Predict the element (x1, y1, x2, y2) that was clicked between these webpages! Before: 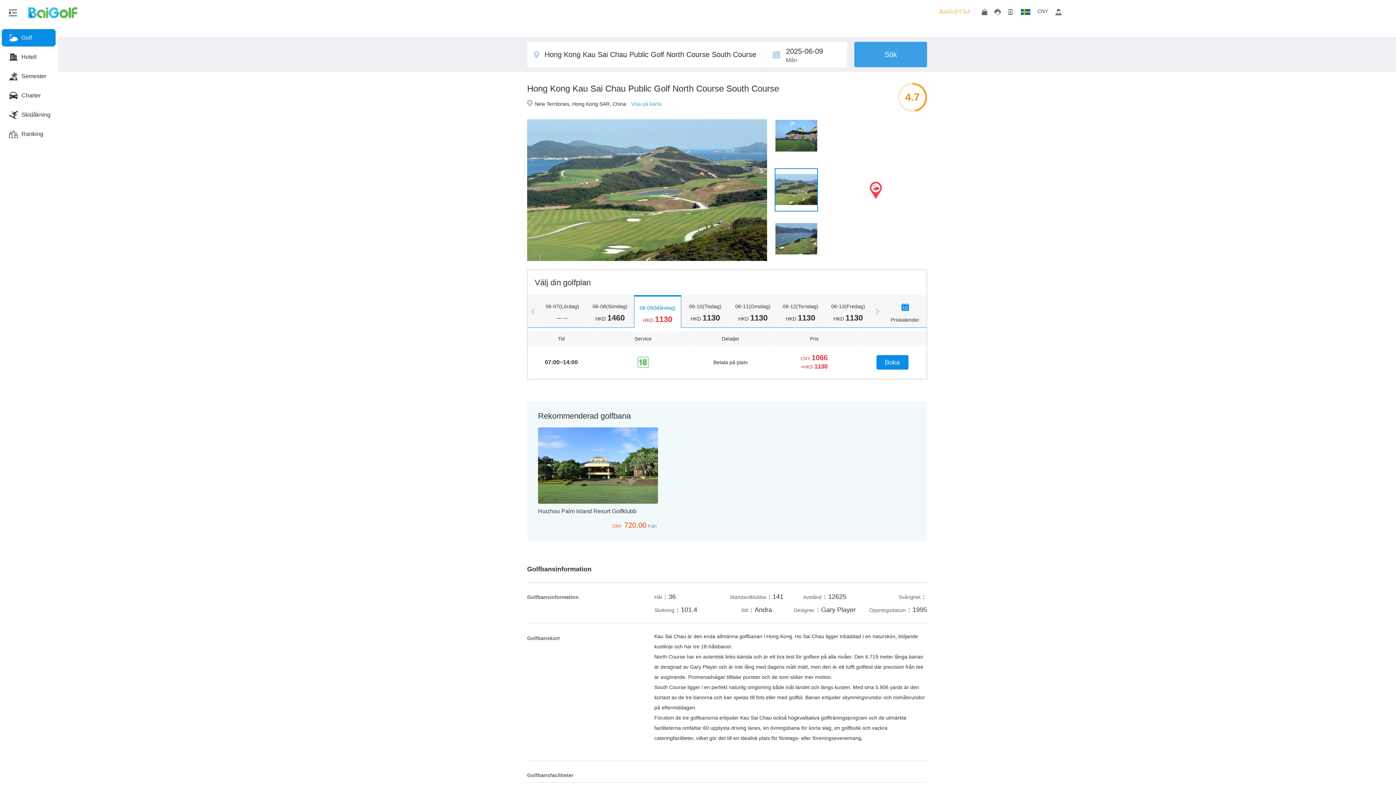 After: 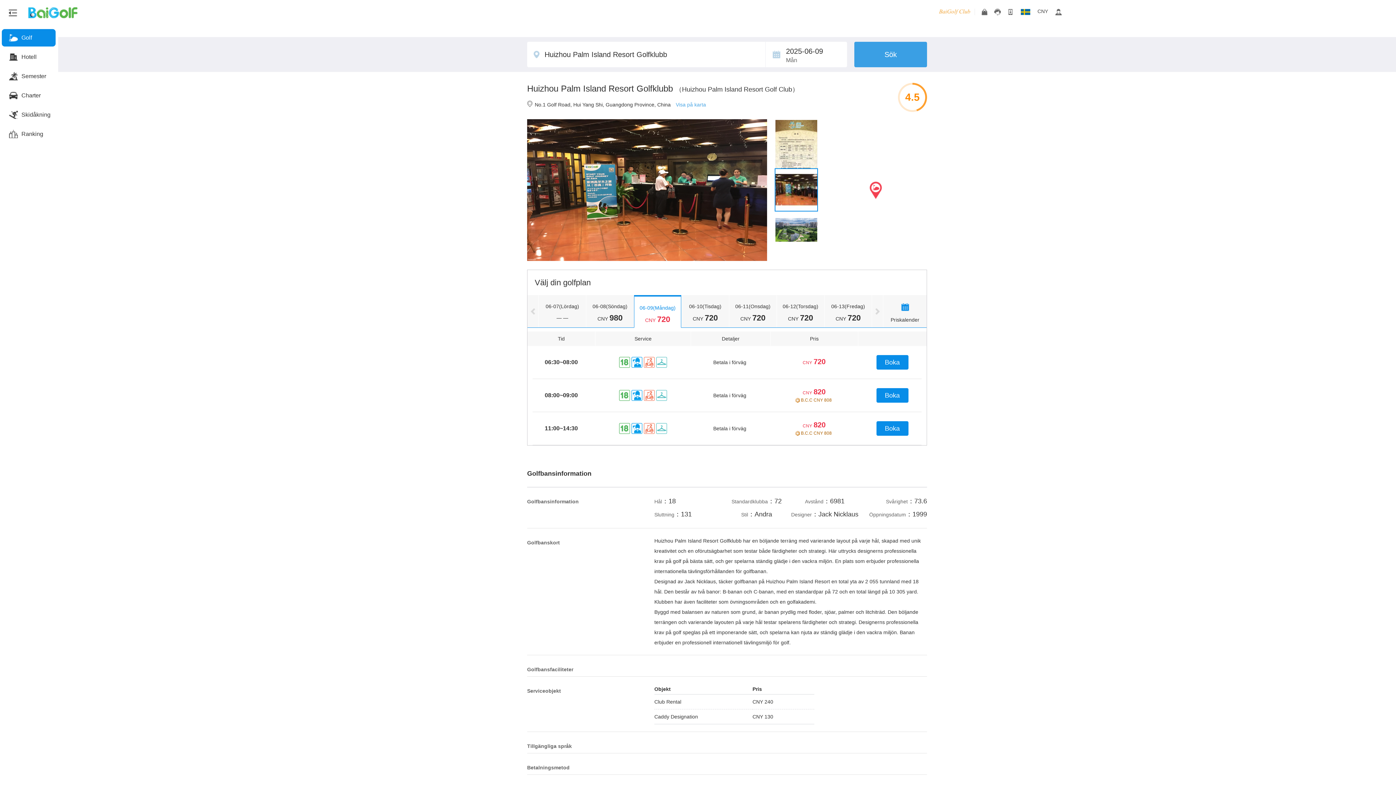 Action: bbox: (538, 427, 658, 530) label: Huizhou Palm Island Resort Golfklubb
CNY 720.00Från 